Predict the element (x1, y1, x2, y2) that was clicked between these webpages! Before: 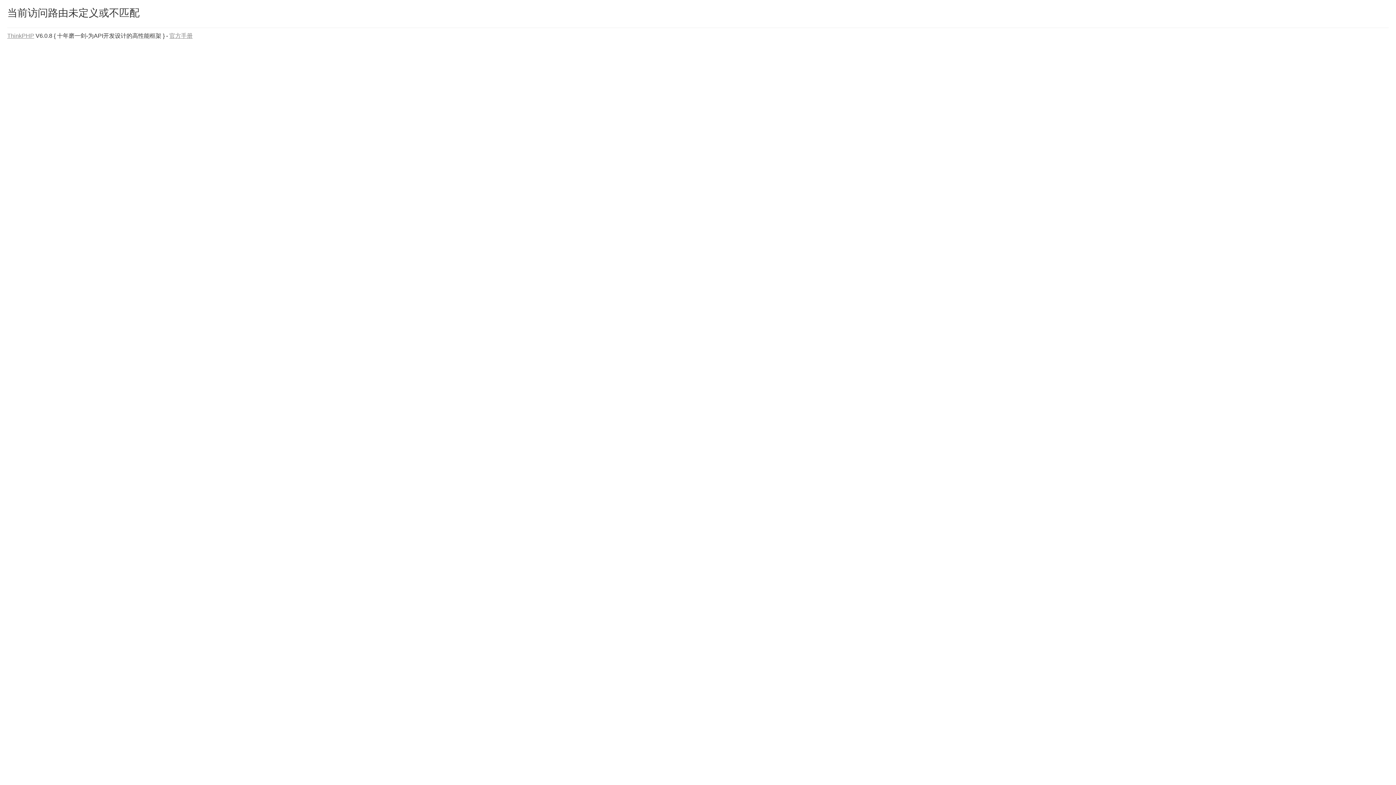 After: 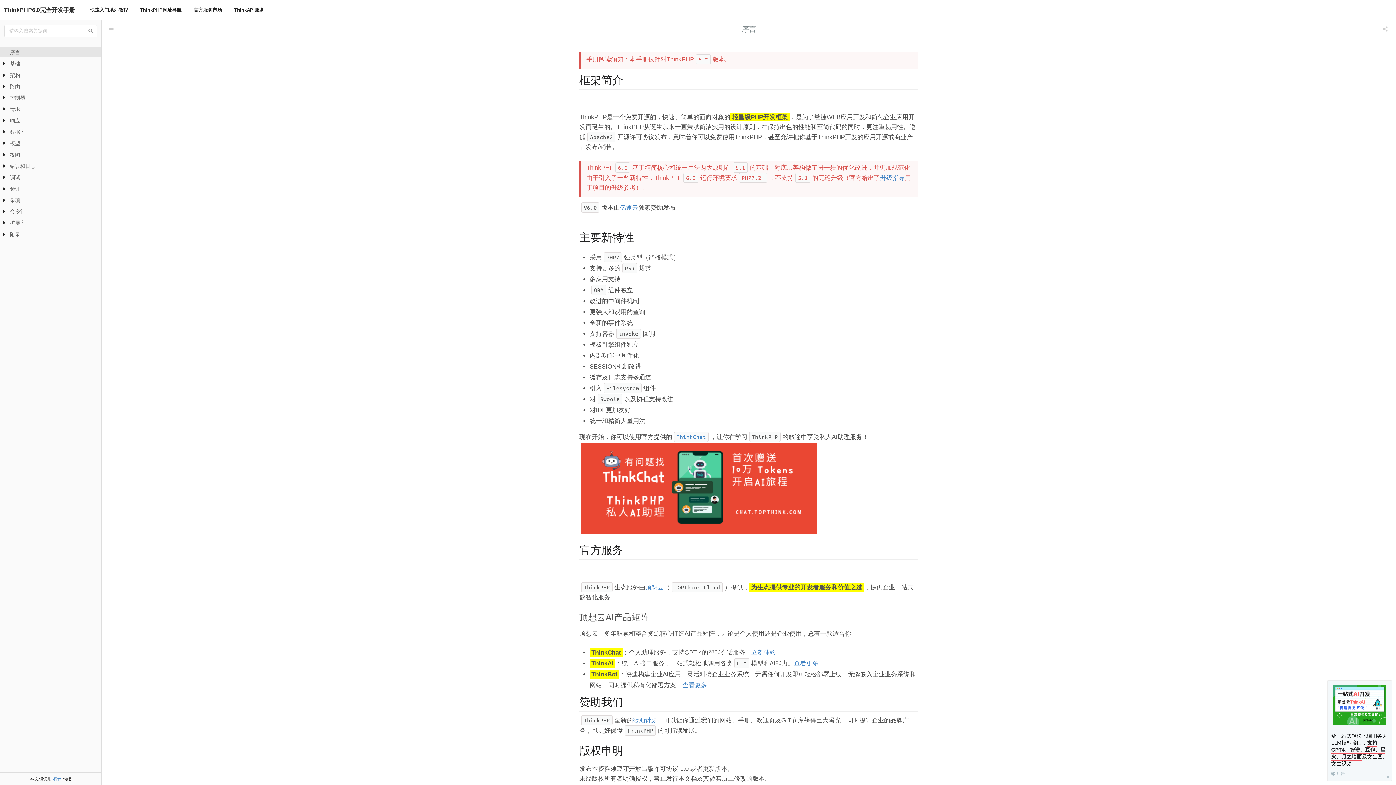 Action: bbox: (169, 32, 192, 38) label: 官方手册